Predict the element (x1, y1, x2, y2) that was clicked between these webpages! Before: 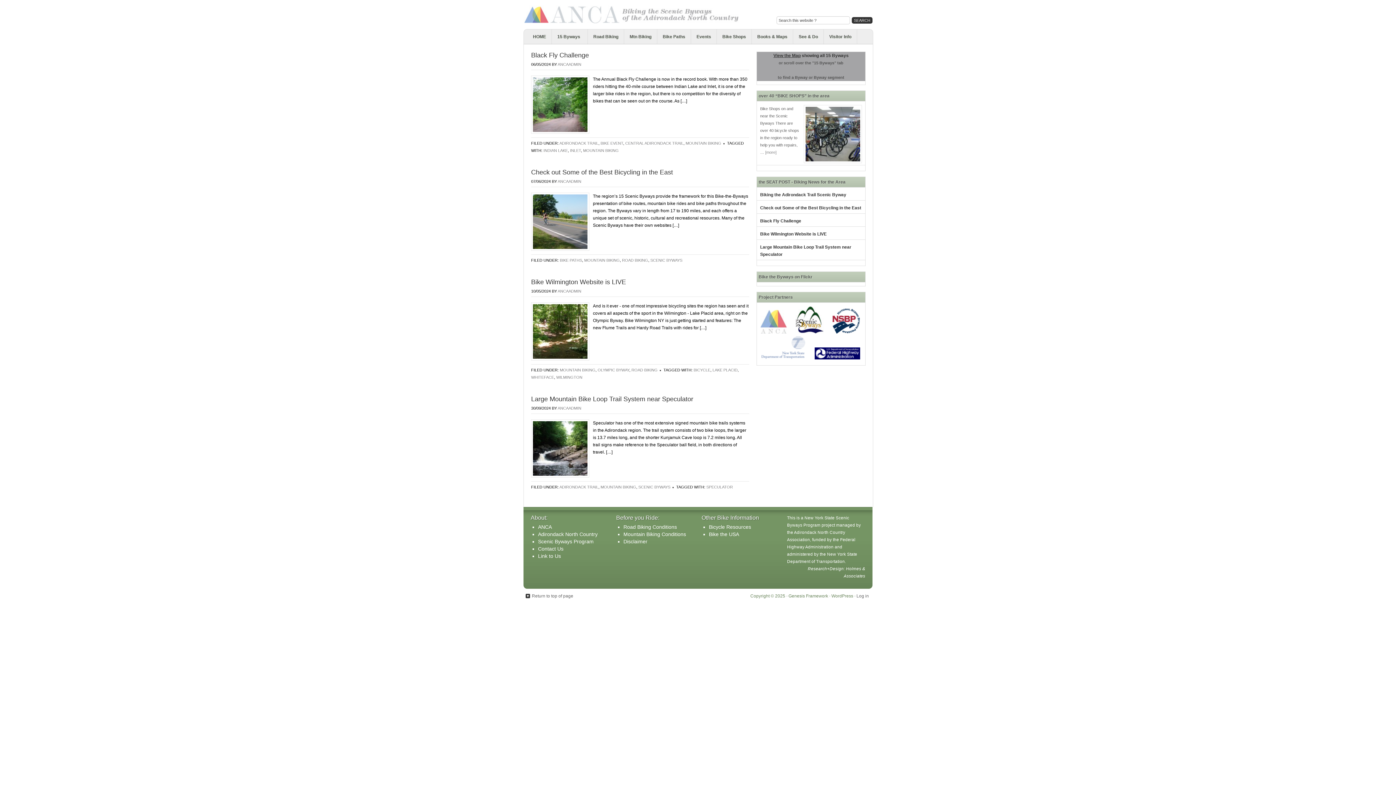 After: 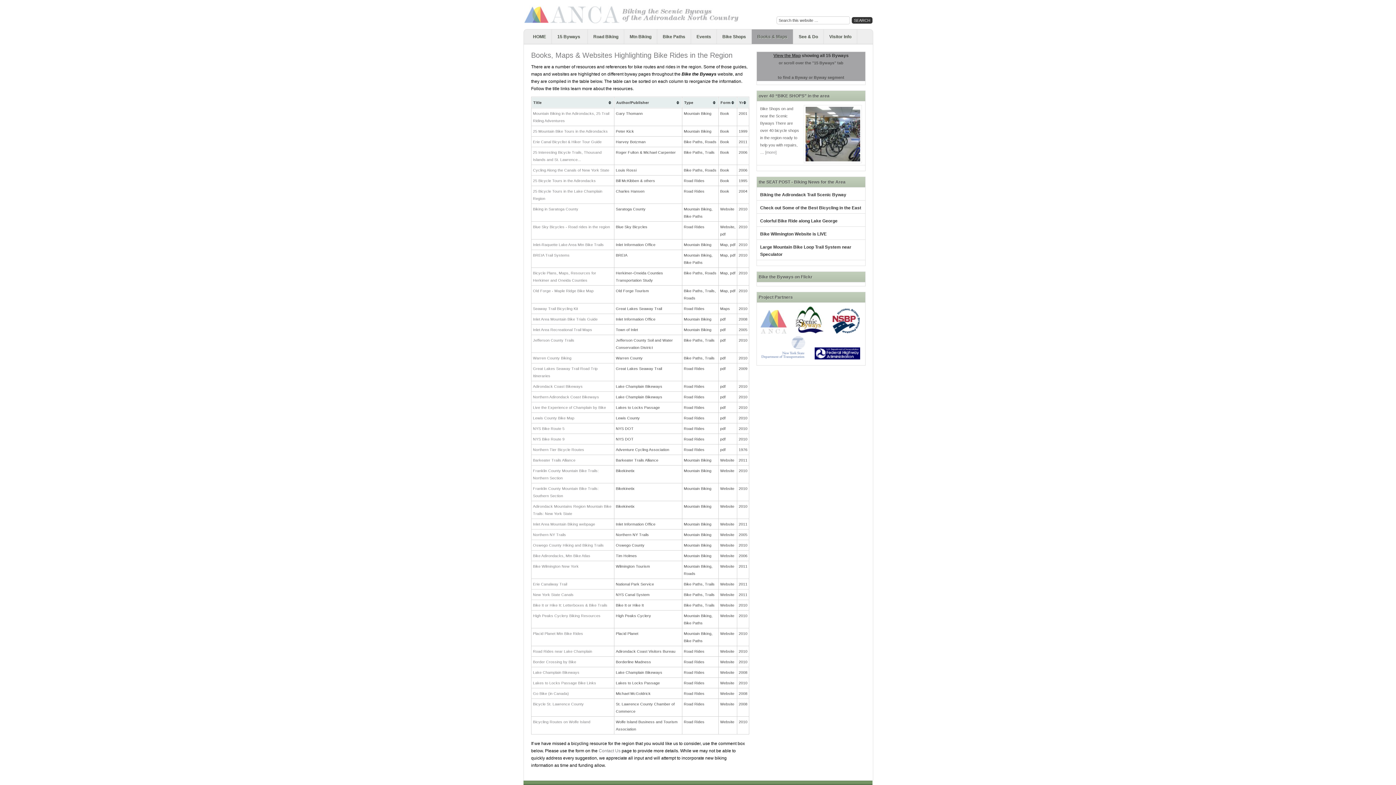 Action: label: Books & Maps bbox: (752, 29, 793, 44)